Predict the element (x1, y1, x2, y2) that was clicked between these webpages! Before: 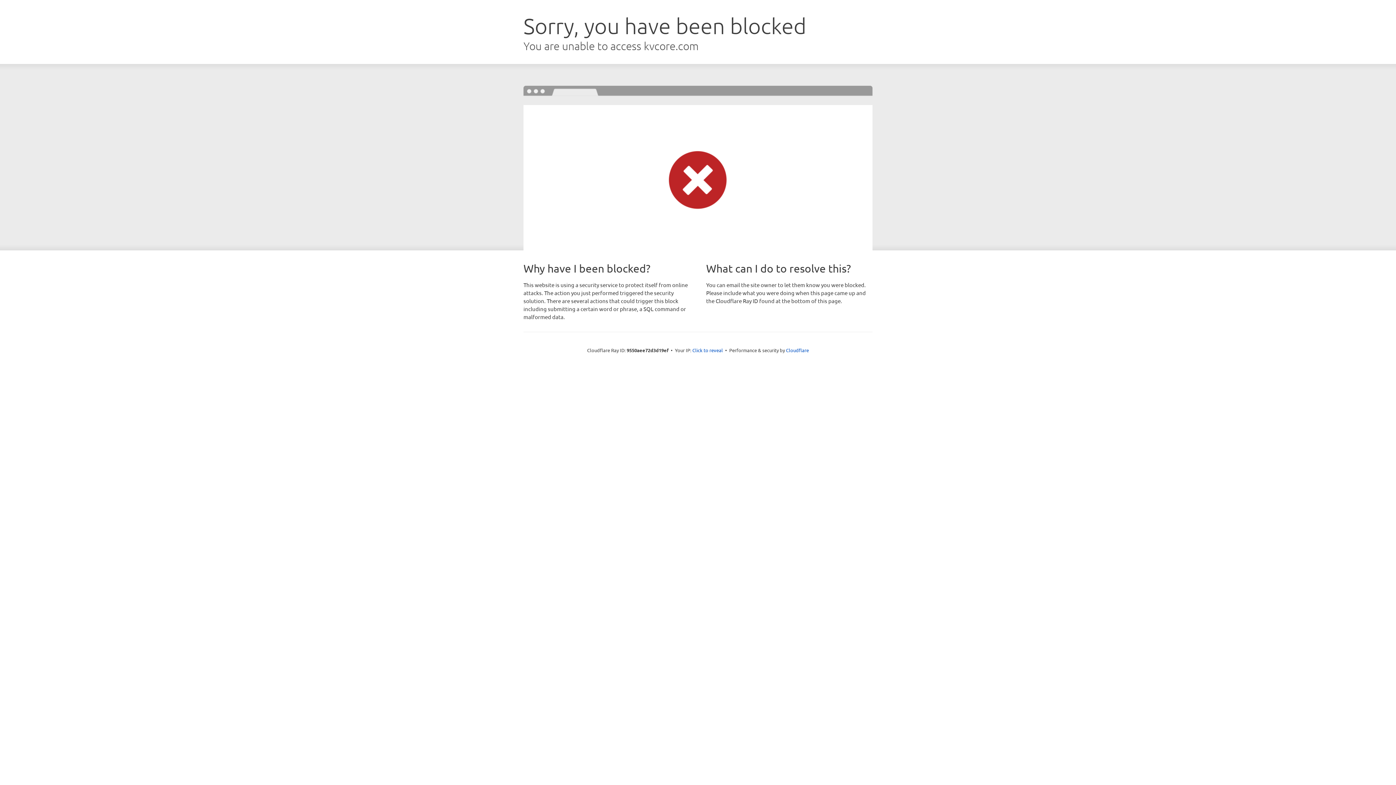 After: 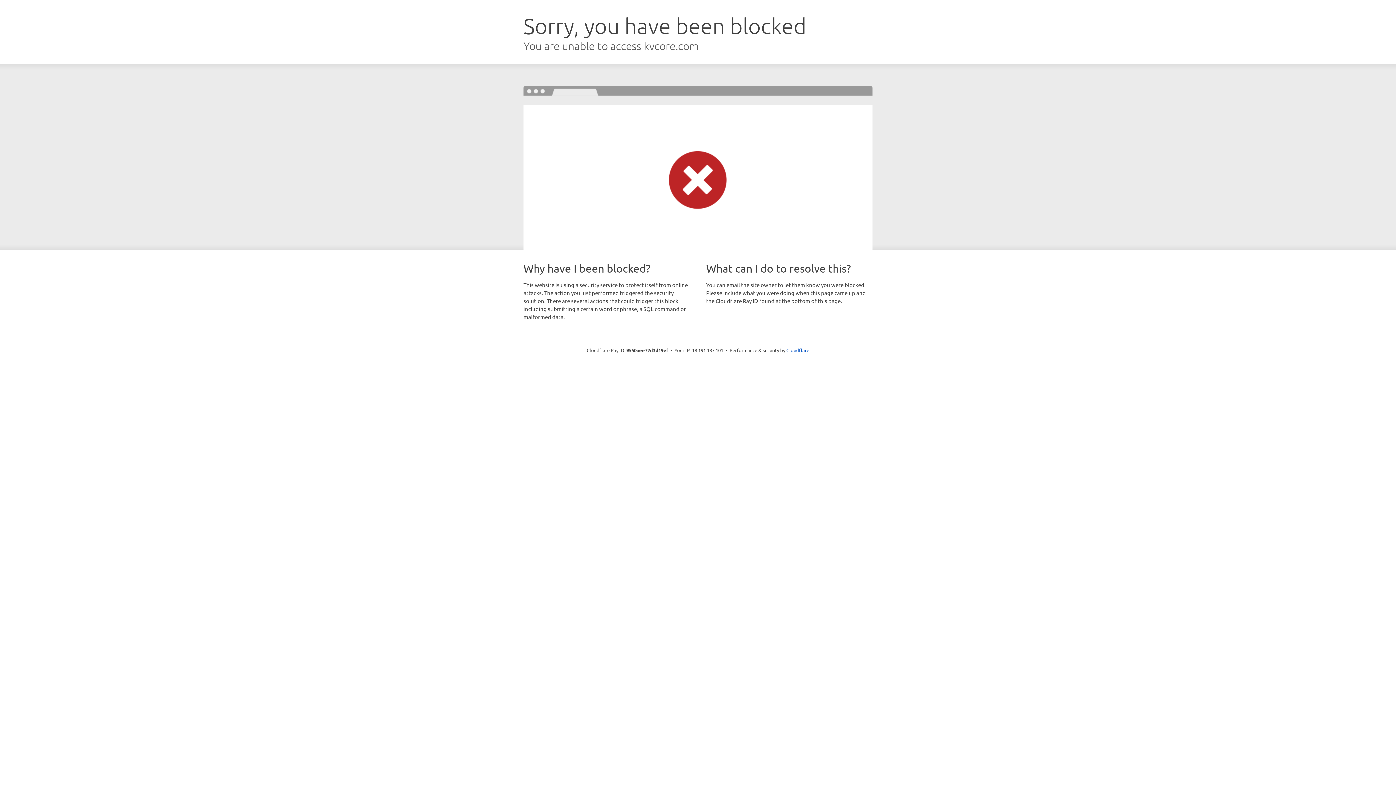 Action: label: Click to reveal bbox: (692, 346, 723, 353)